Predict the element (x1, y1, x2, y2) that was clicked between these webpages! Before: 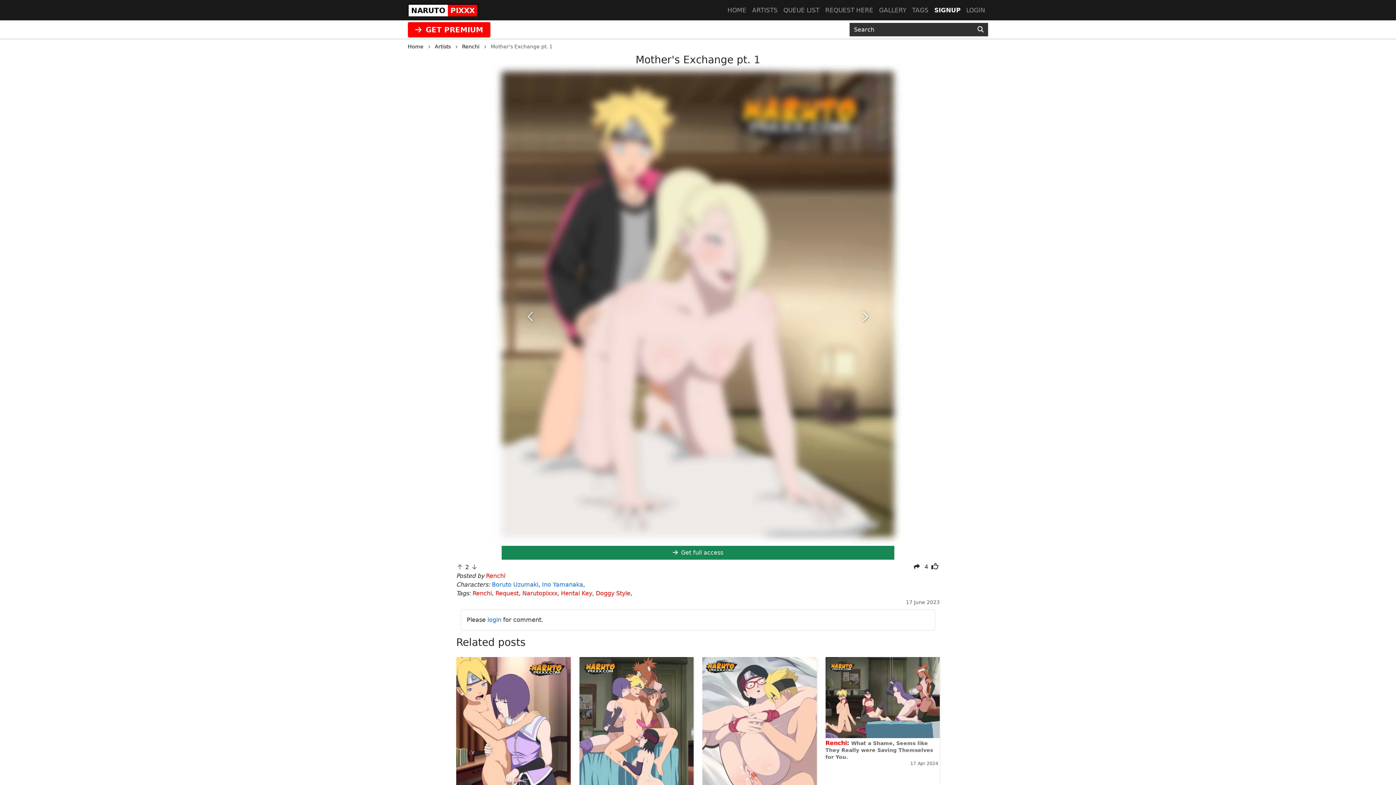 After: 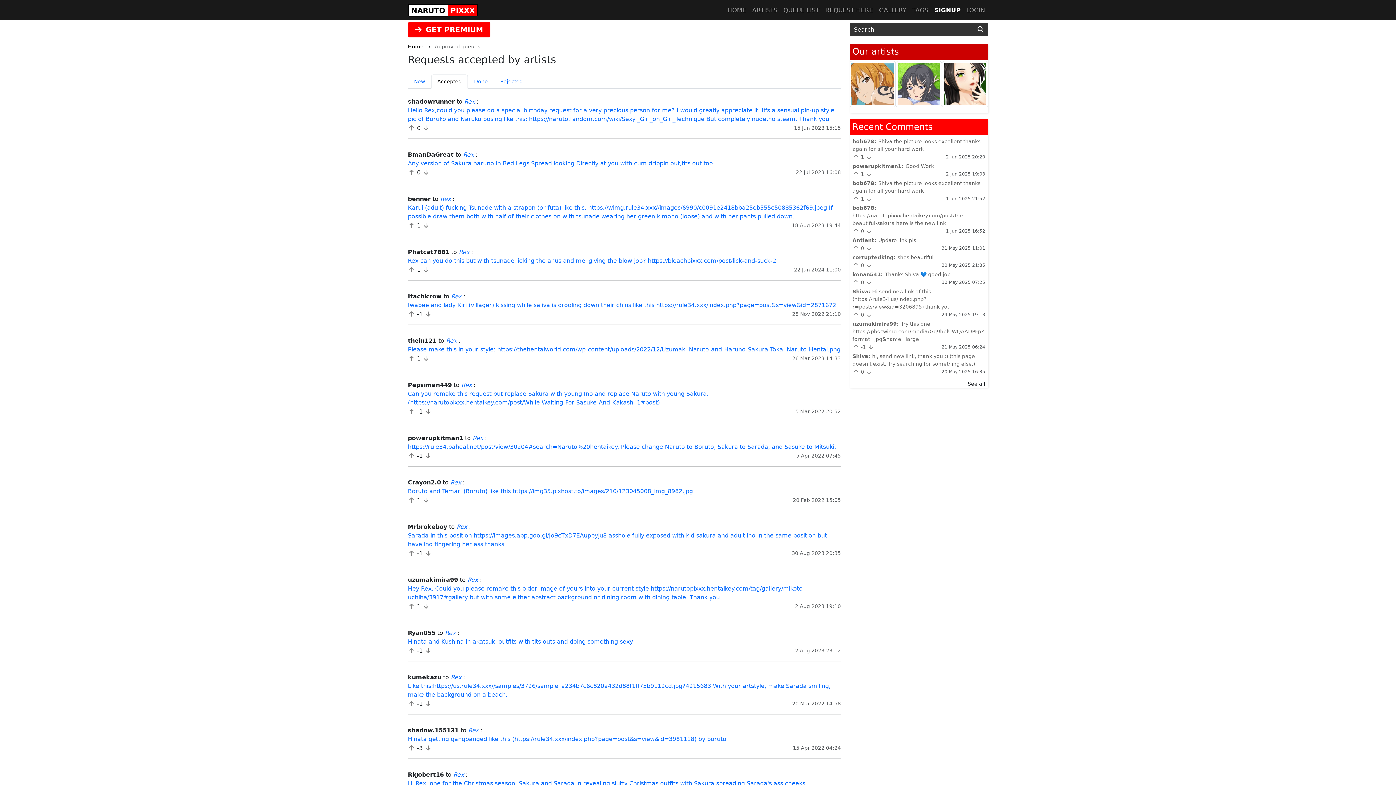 Action: label: QUEUE LIST bbox: (780, 2, 822, 17)